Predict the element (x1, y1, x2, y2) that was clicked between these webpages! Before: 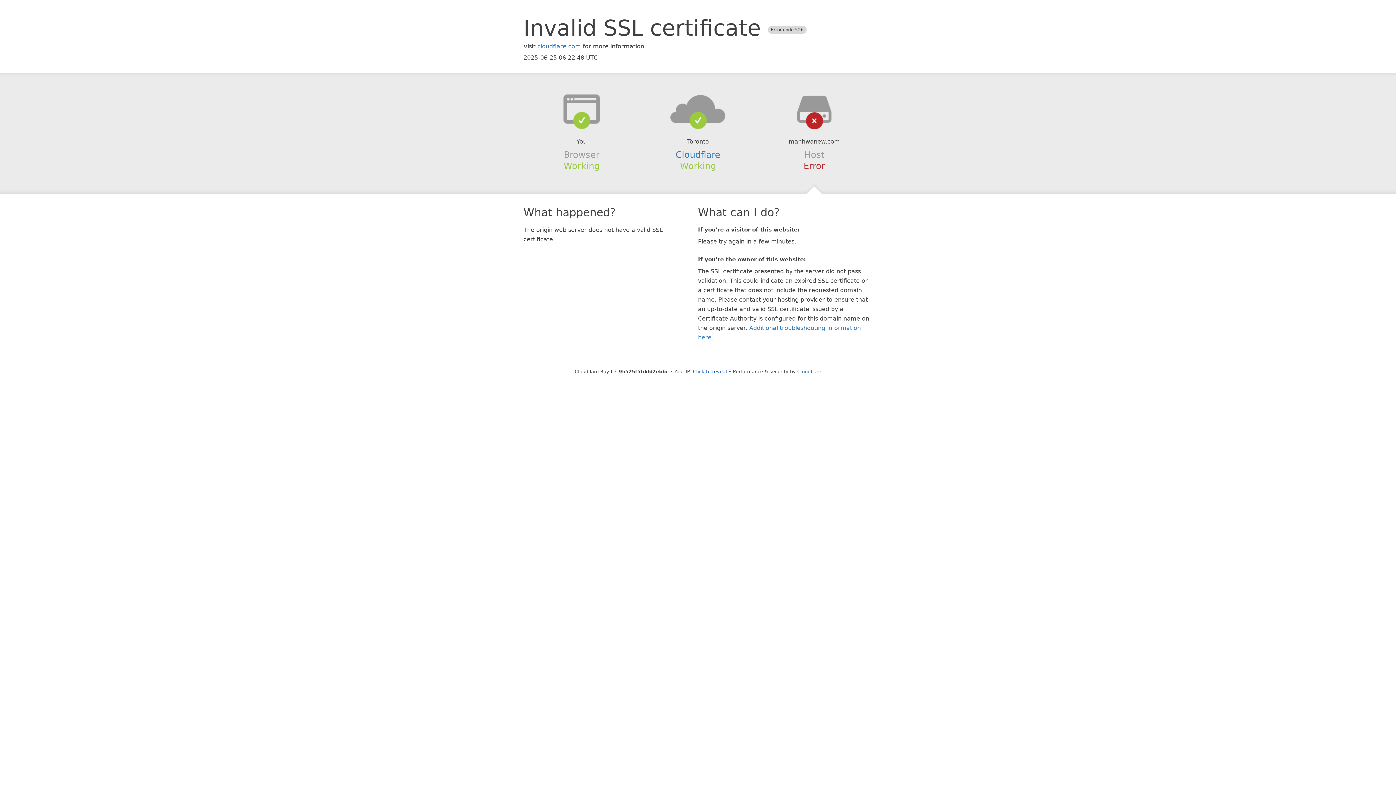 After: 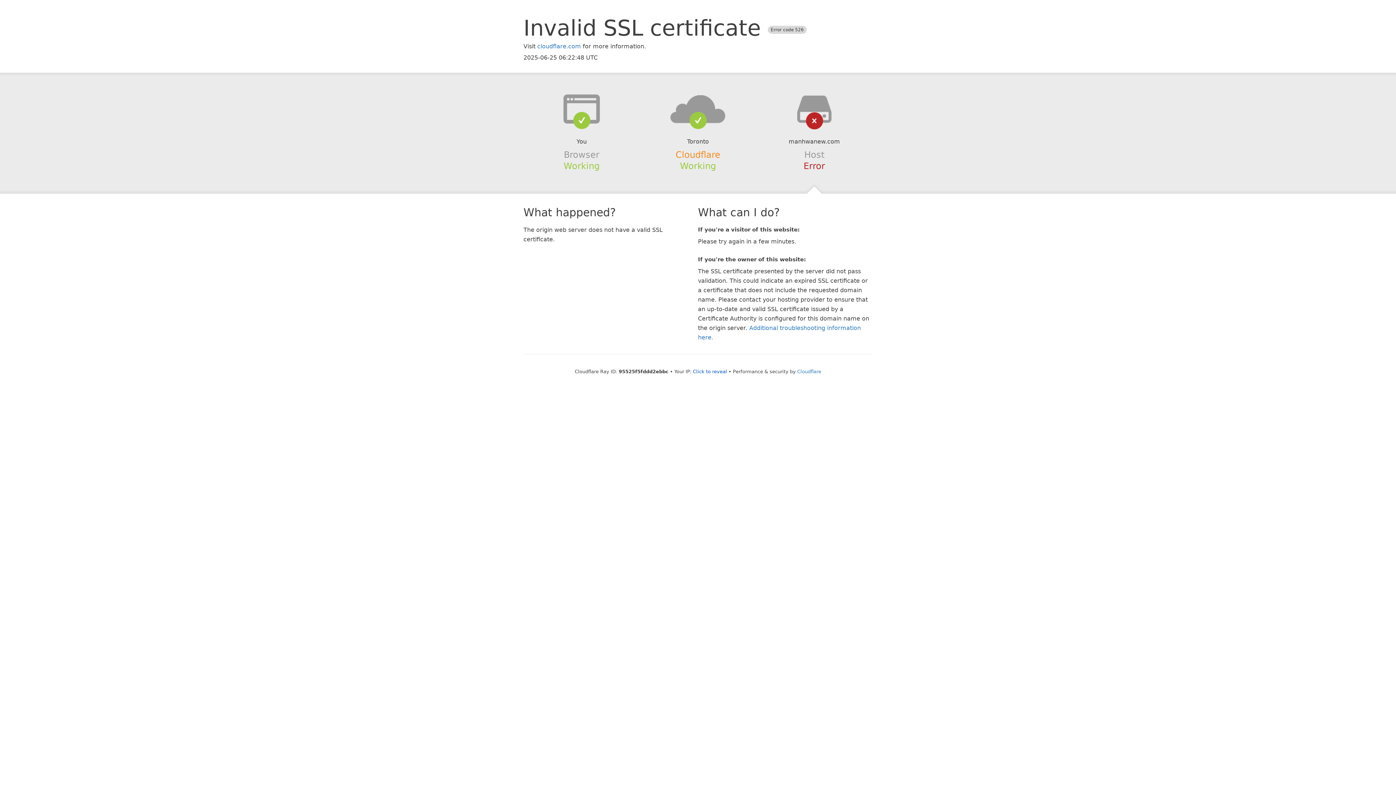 Action: bbox: (675, 149, 720, 159) label: Cloudflare